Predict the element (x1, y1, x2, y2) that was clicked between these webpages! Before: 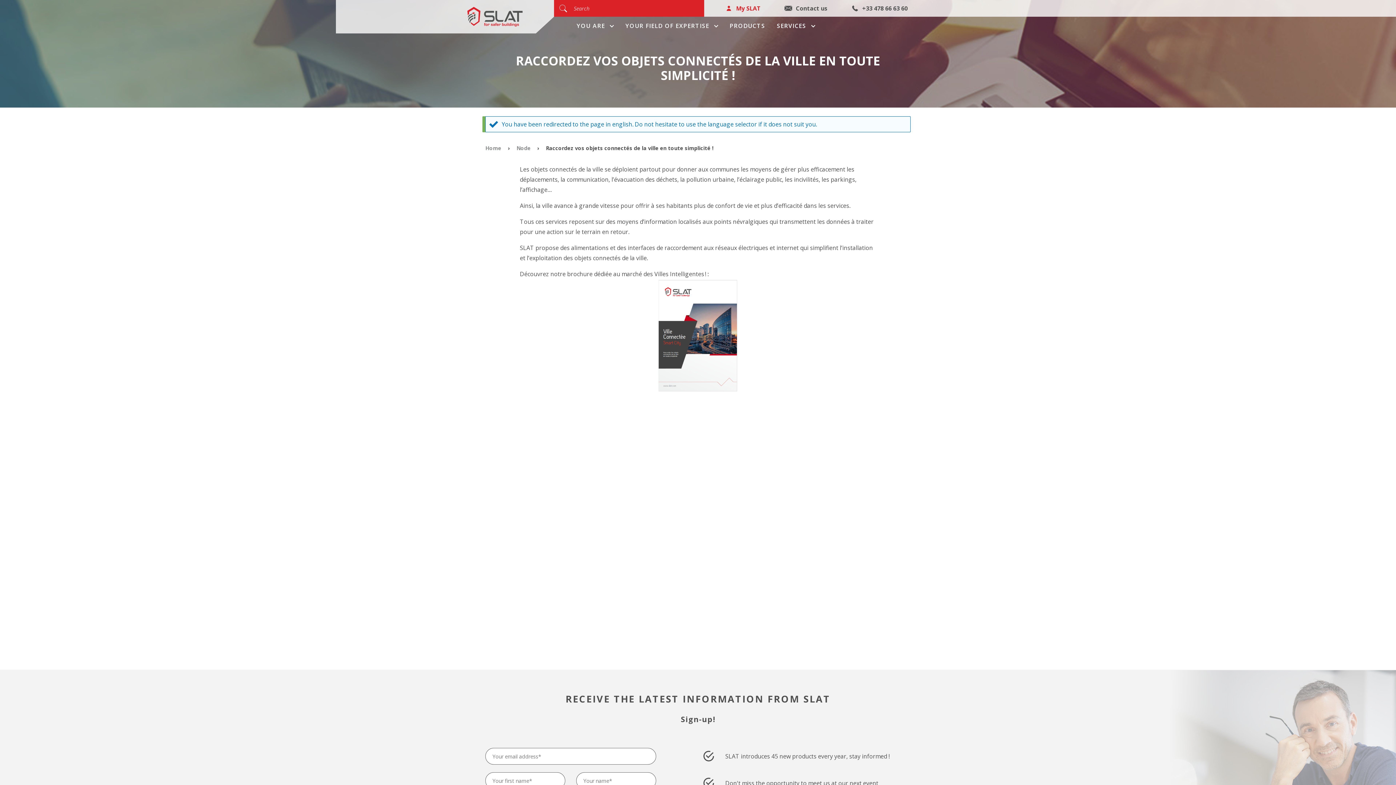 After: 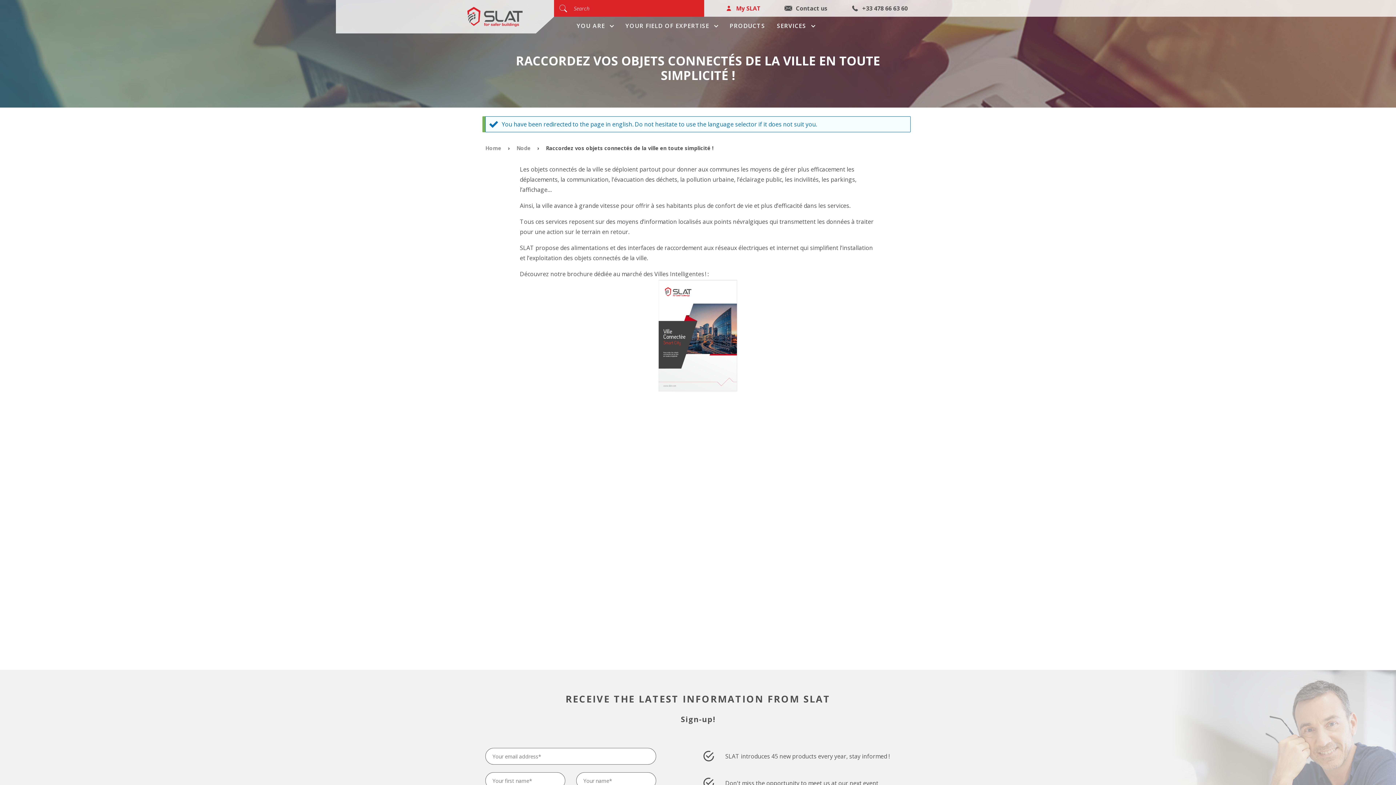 Action: bbox: (520, 279, 876, 392)